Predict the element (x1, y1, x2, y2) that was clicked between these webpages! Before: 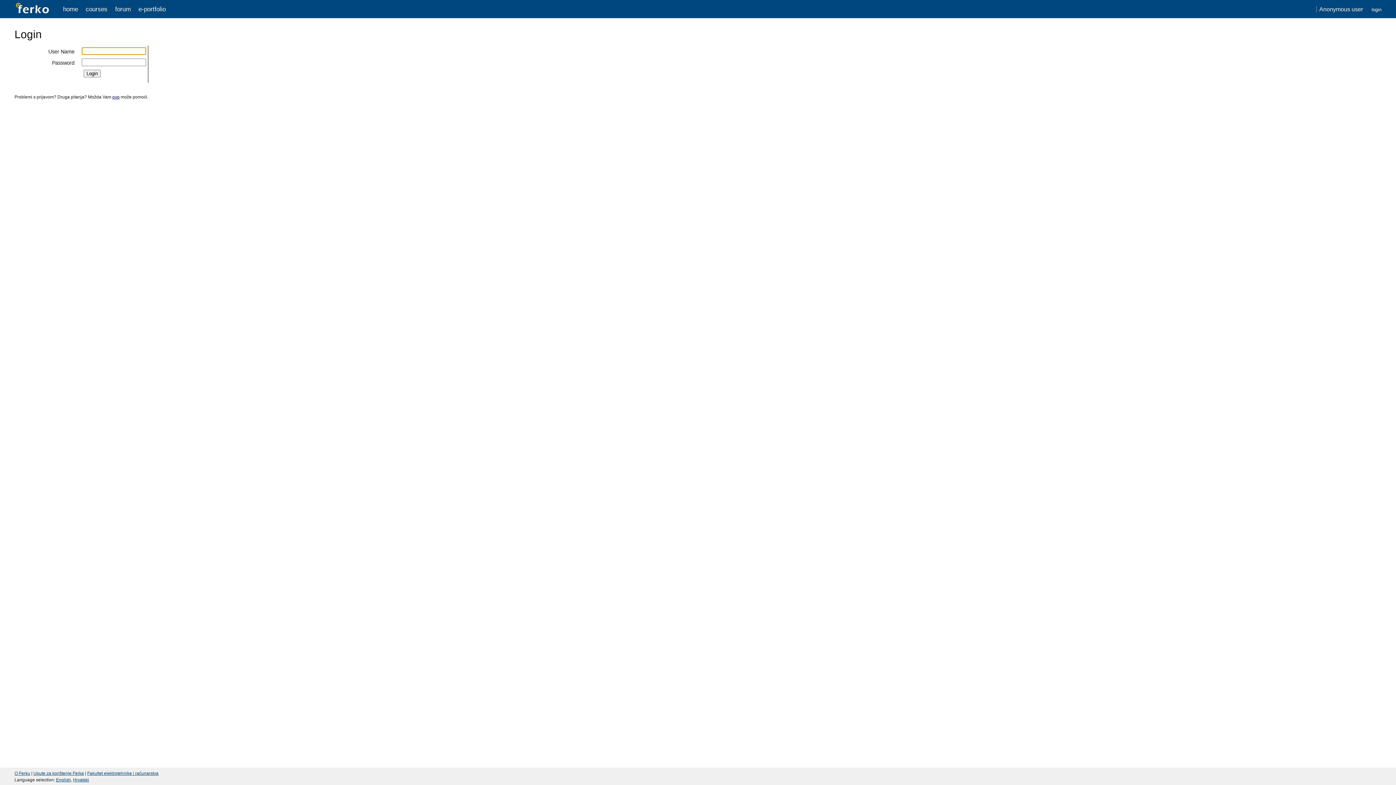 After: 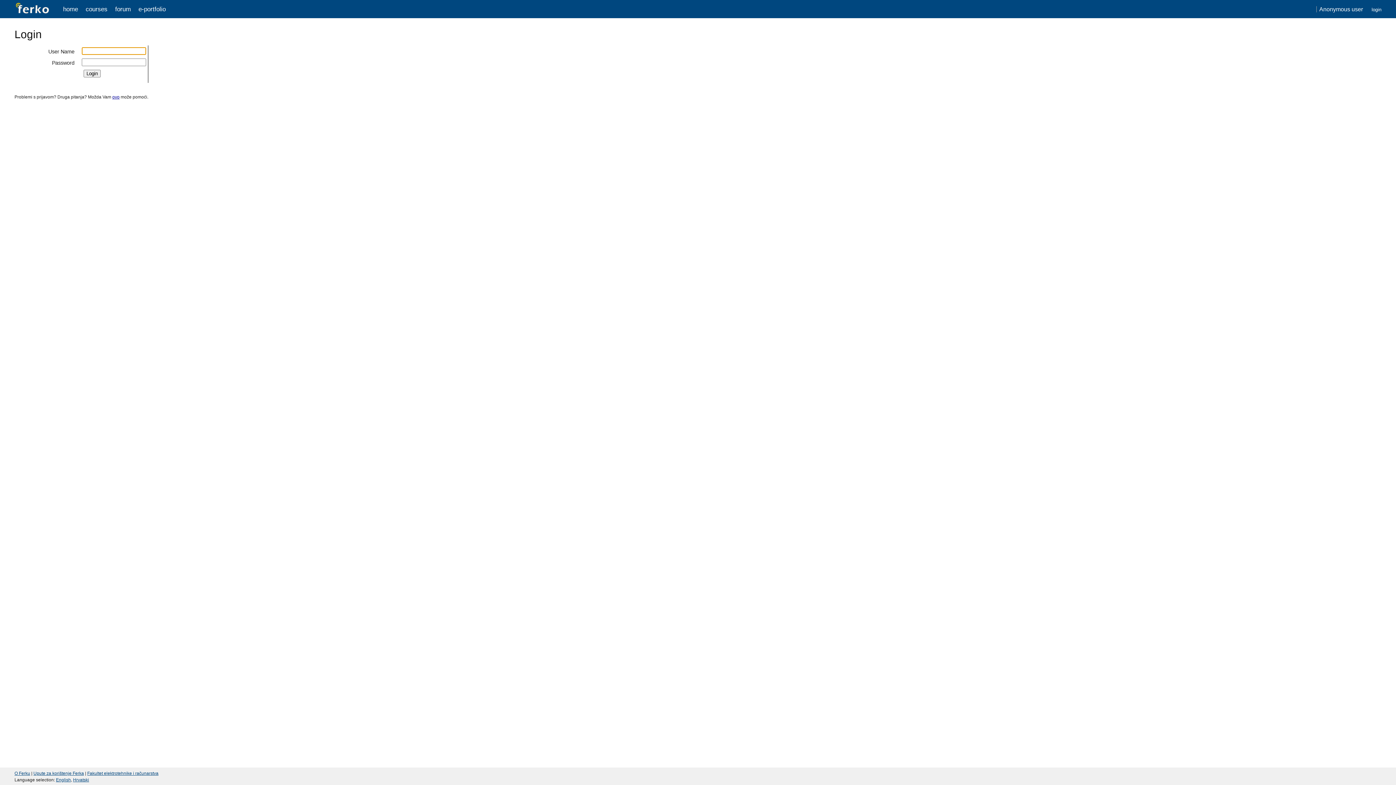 Action: bbox: (56, 777, 70, 782) label: English